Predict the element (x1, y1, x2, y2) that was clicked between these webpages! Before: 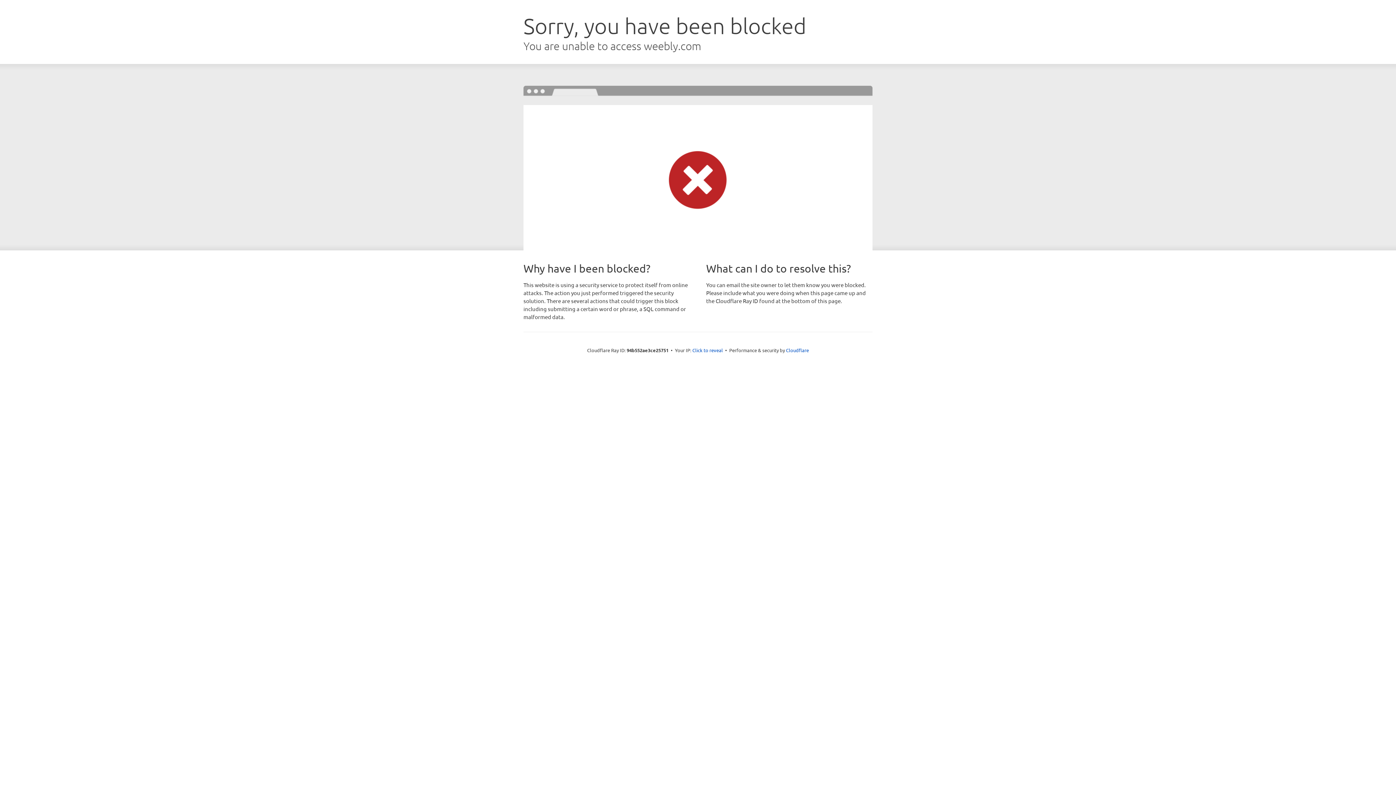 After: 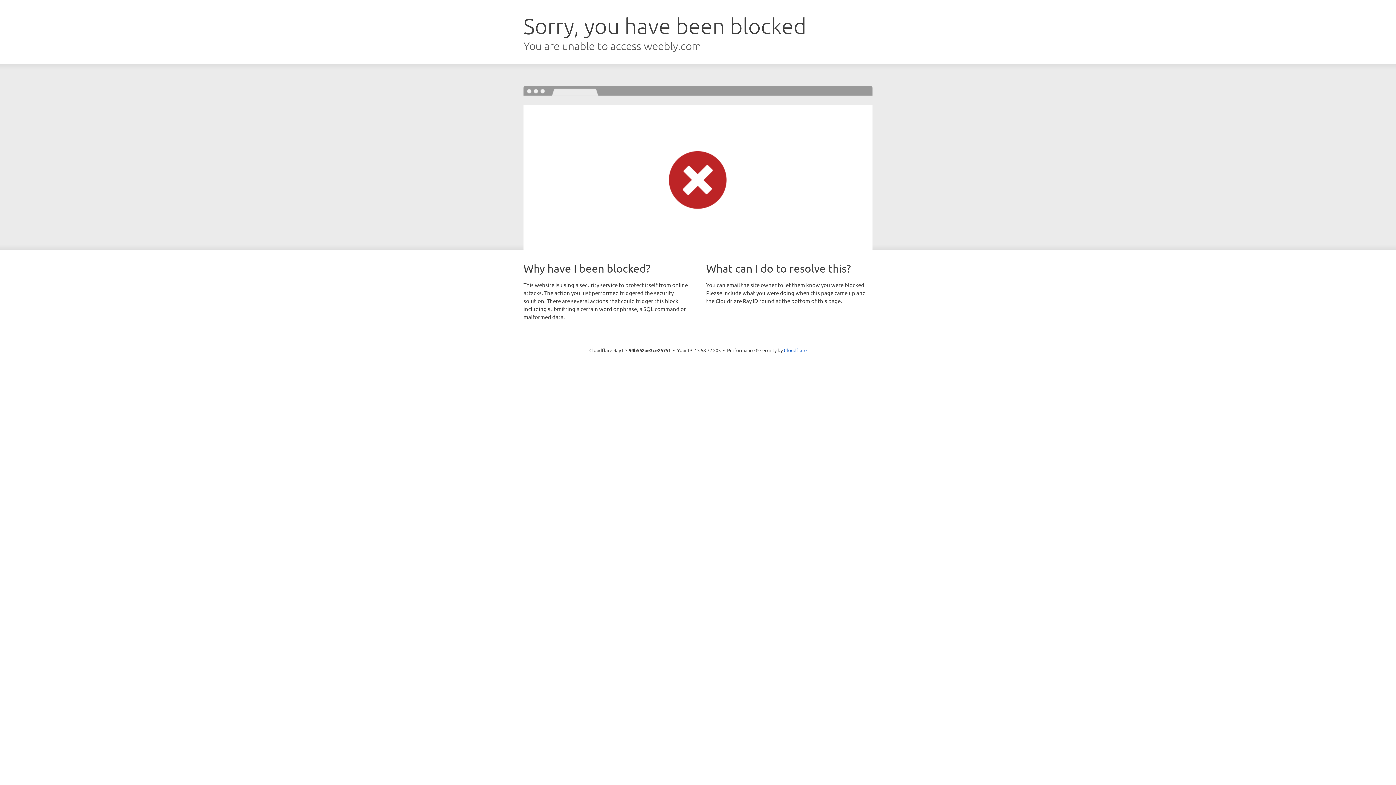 Action: bbox: (692, 346, 723, 353) label: Click to reveal